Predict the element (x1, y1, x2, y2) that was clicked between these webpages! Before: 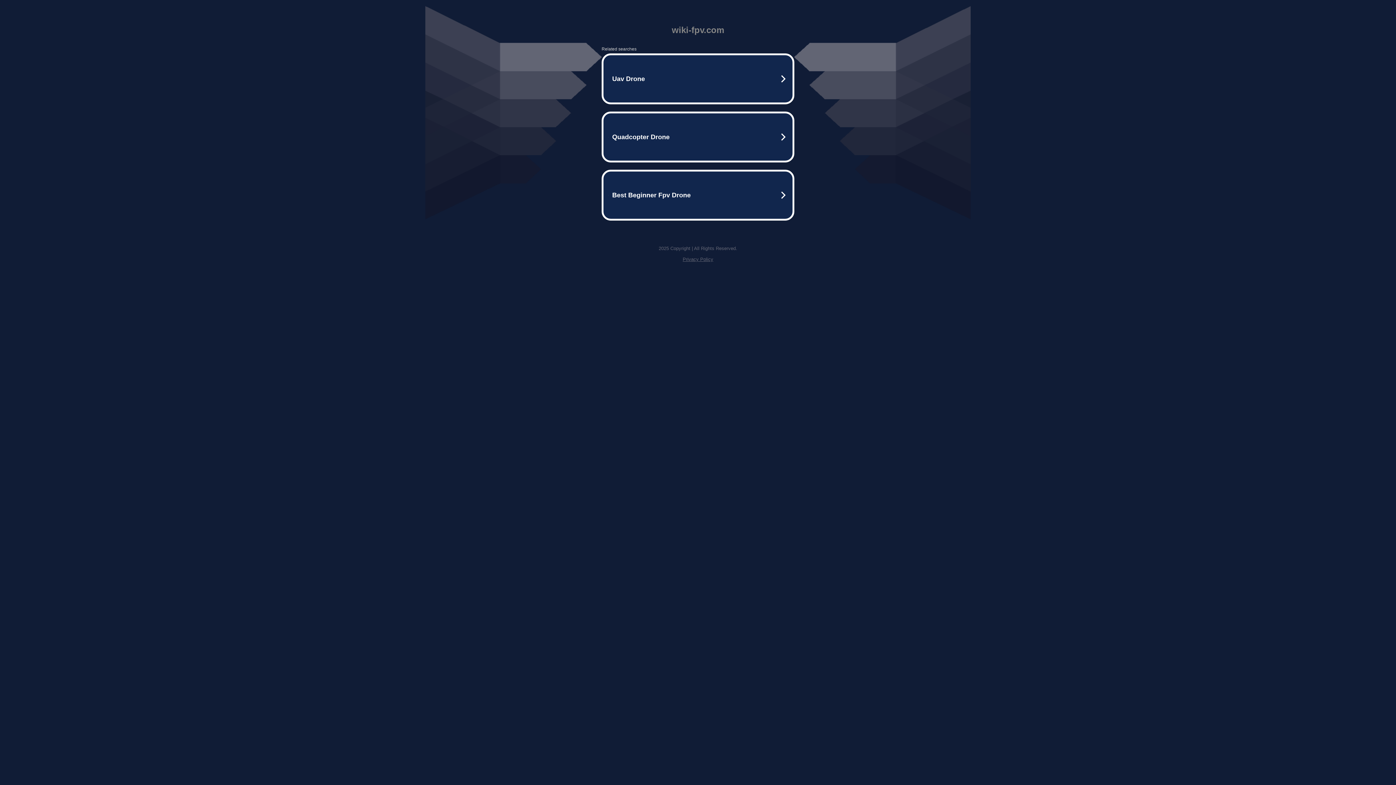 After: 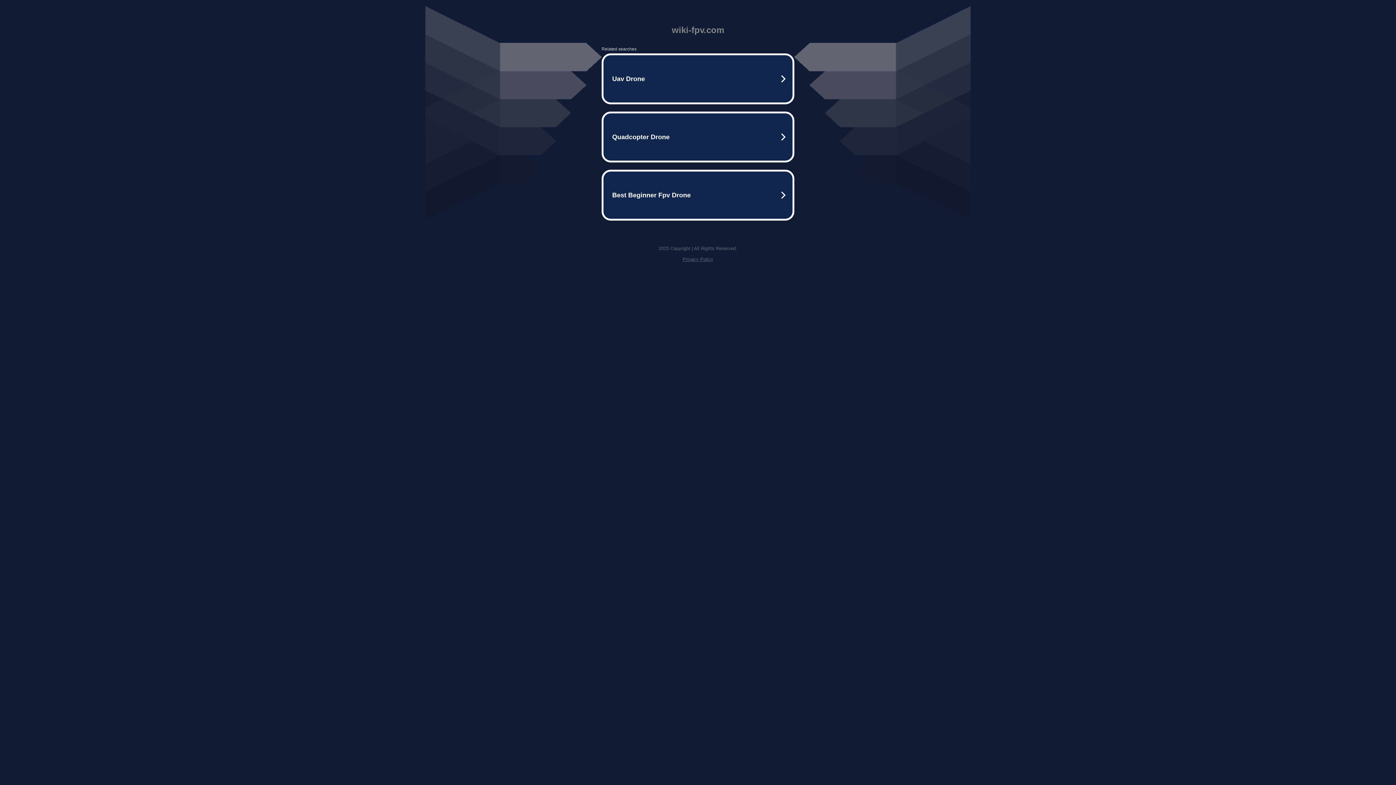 Action: bbox: (682, 256, 713, 262) label: Privacy Policy